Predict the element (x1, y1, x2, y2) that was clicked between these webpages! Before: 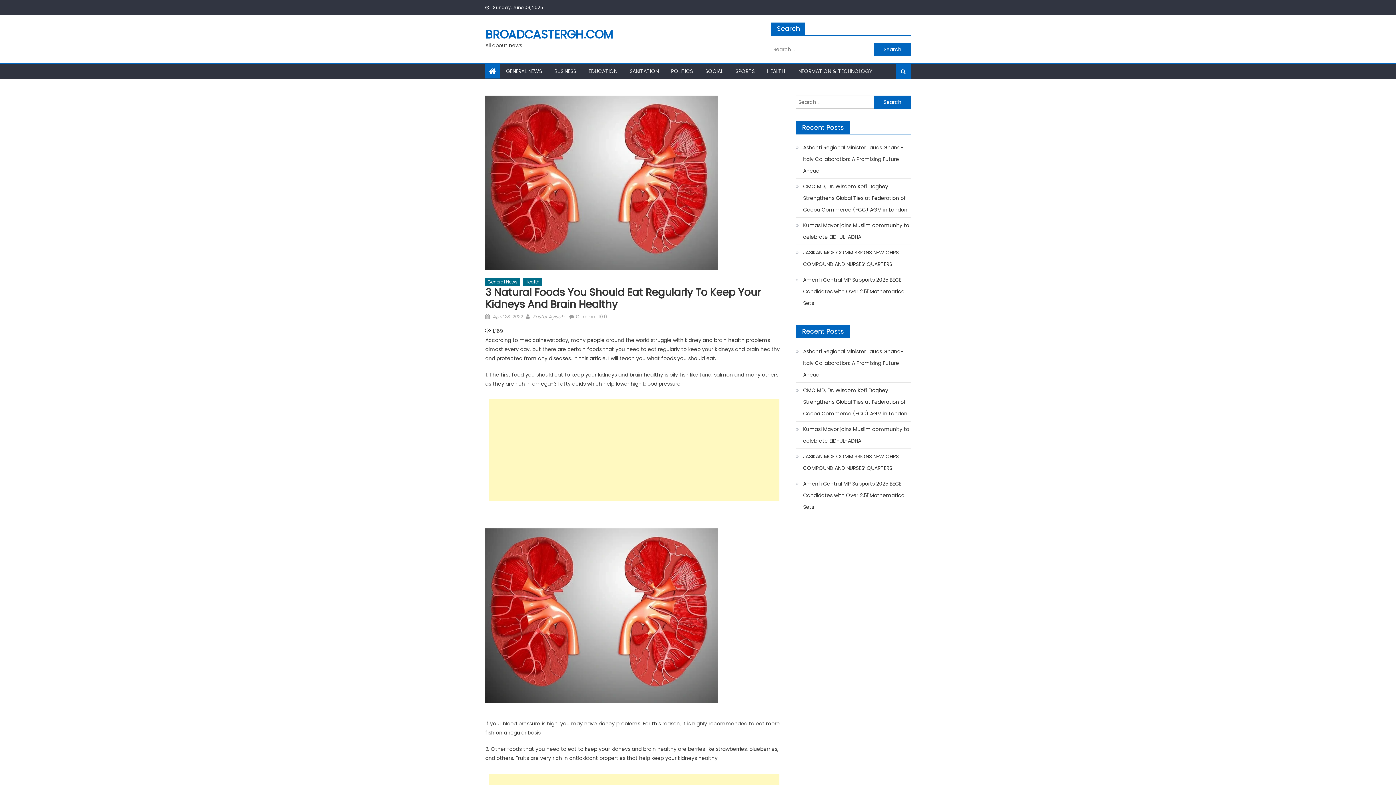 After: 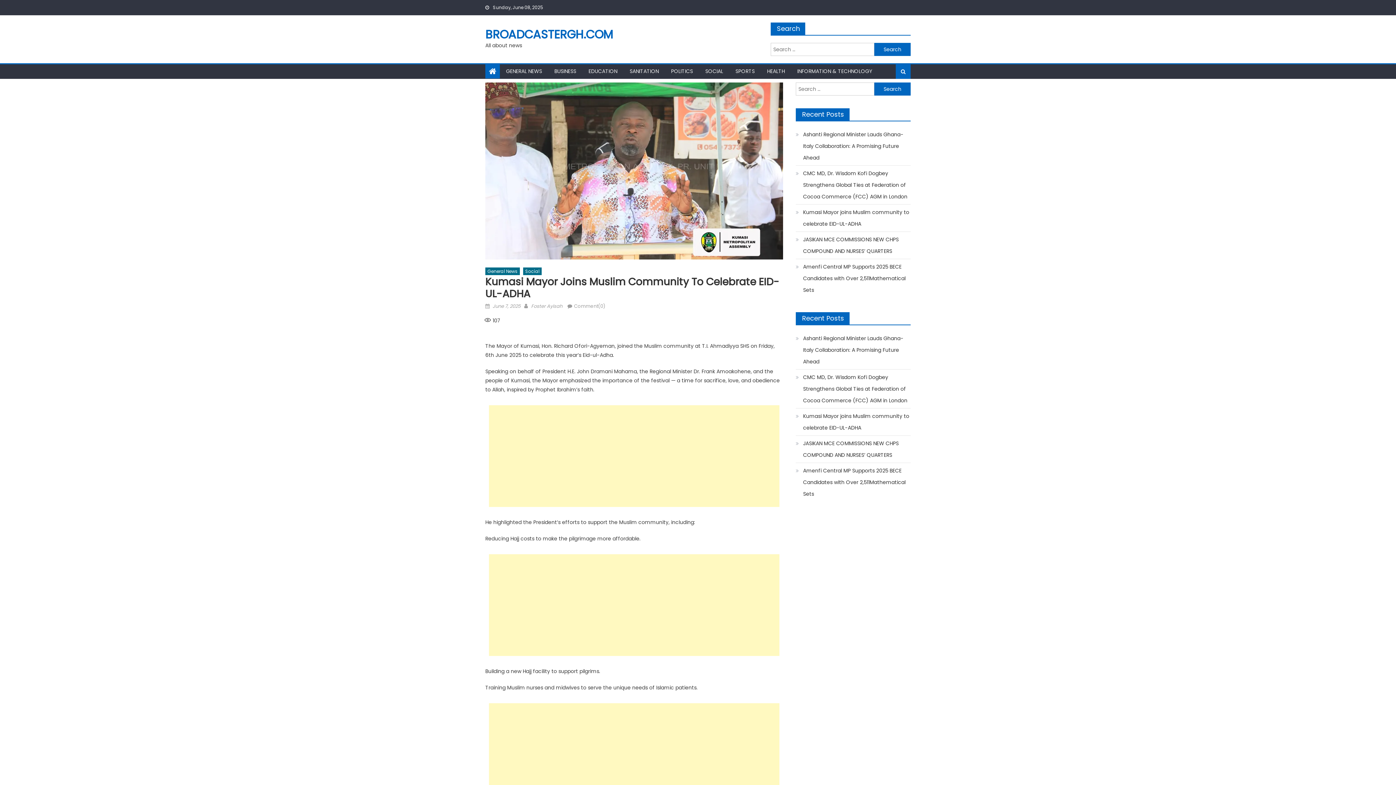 Action: bbox: (796, 423, 910, 446) label: Kumasi Mayor joins Muslim community to celebrate EID-UL-ADHA